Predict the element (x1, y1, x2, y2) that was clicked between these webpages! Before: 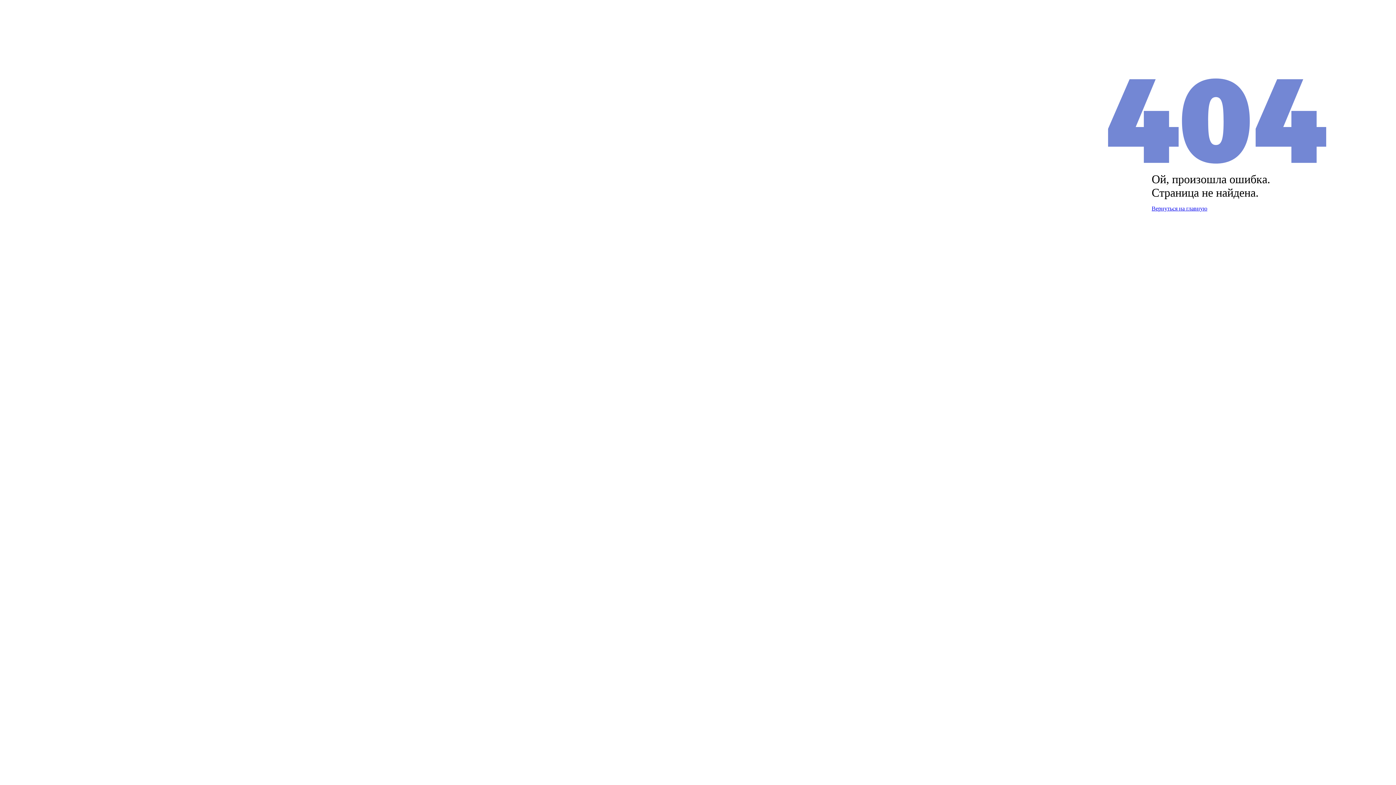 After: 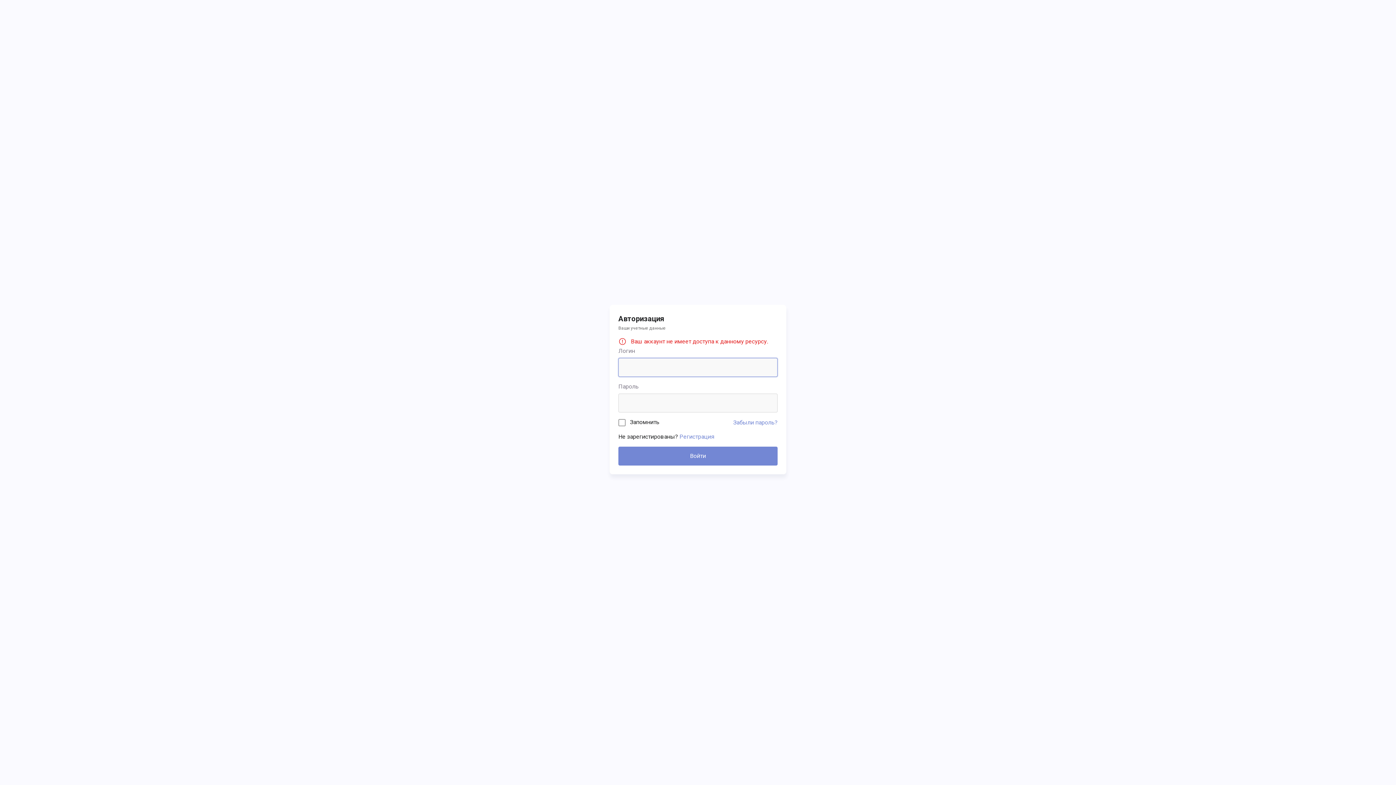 Action: bbox: (1152, 205, 1207, 211) label: Вернуться на главную